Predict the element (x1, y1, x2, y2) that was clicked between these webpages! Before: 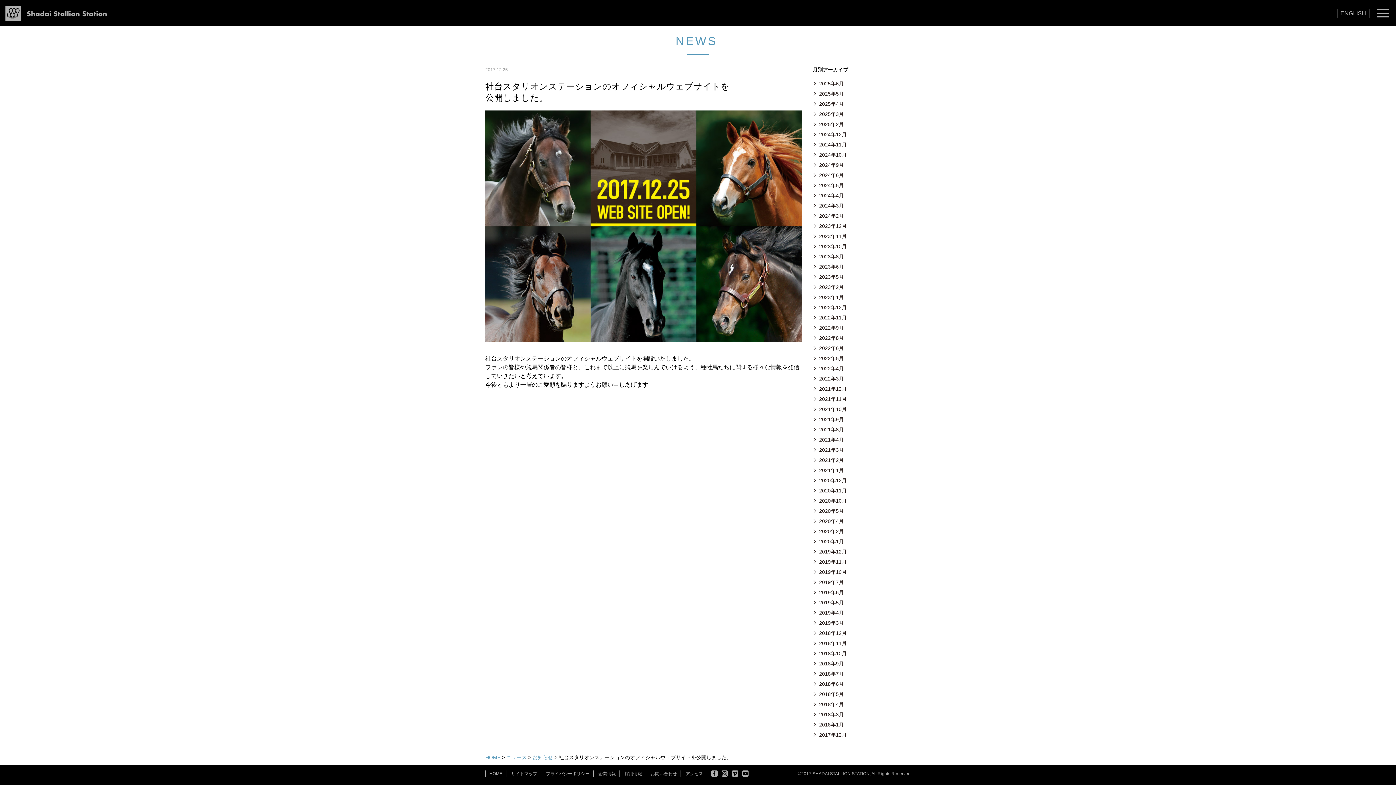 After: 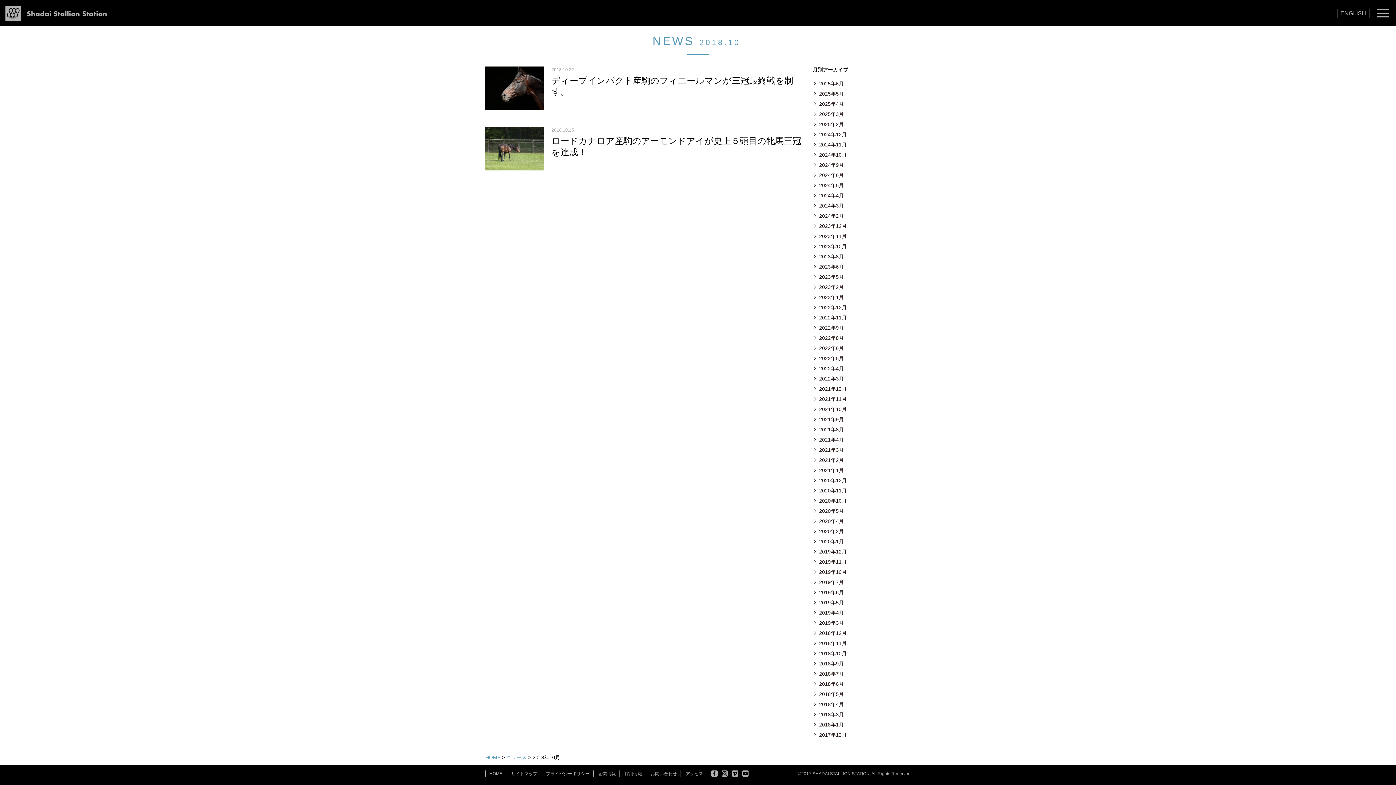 Action: label: 2018年10月 bbox: (812, 648, 910, 659)